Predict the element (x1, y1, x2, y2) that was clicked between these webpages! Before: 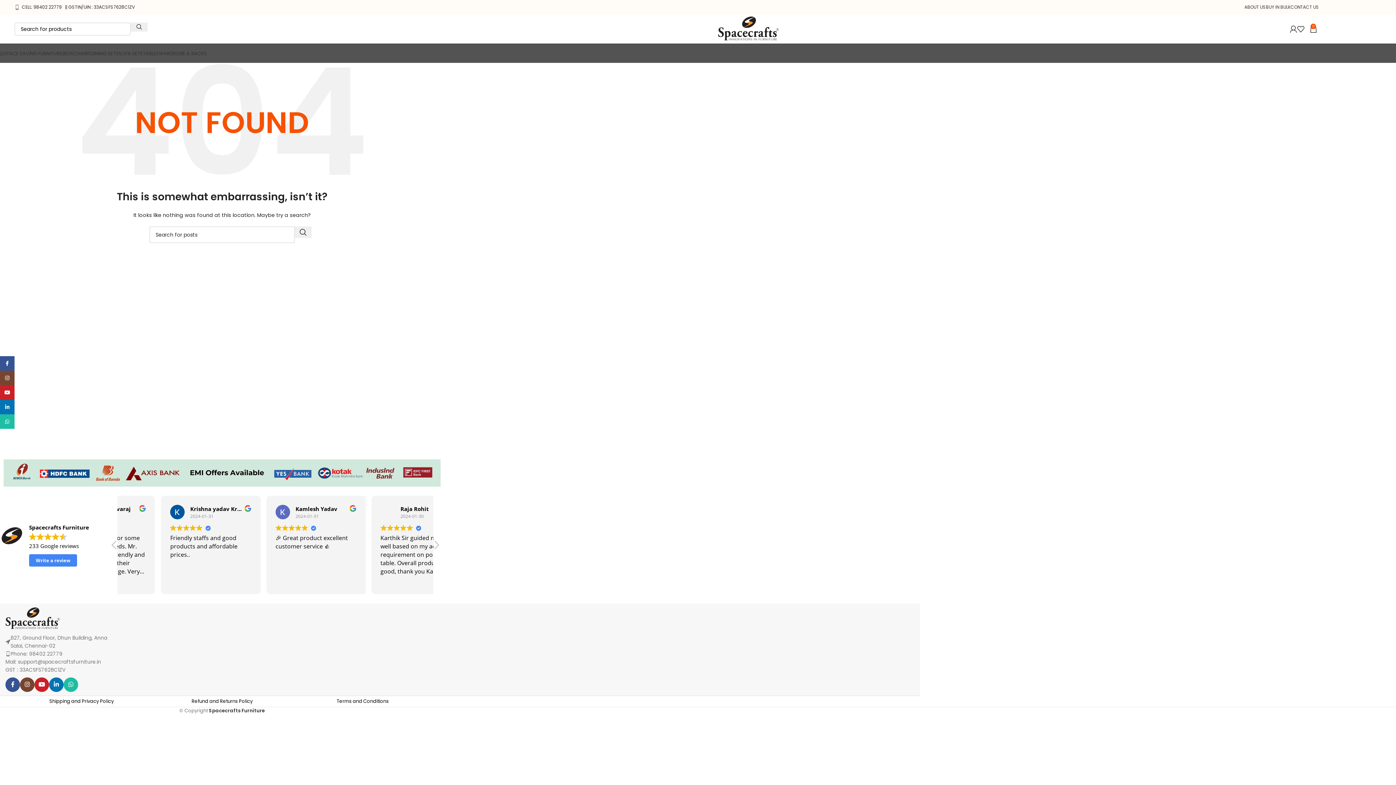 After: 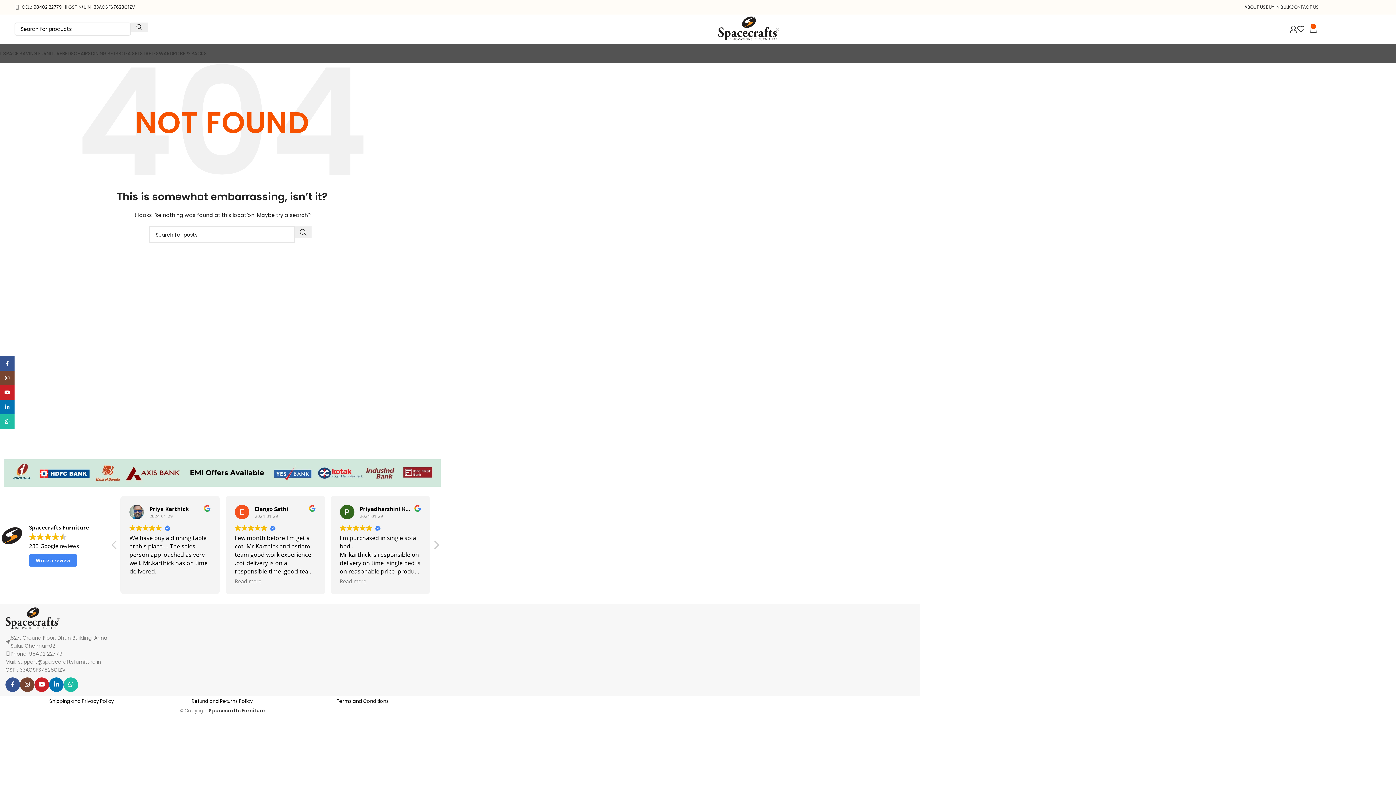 Action: label: Terms and Conditions bbox: (336, 698, 388, 705)